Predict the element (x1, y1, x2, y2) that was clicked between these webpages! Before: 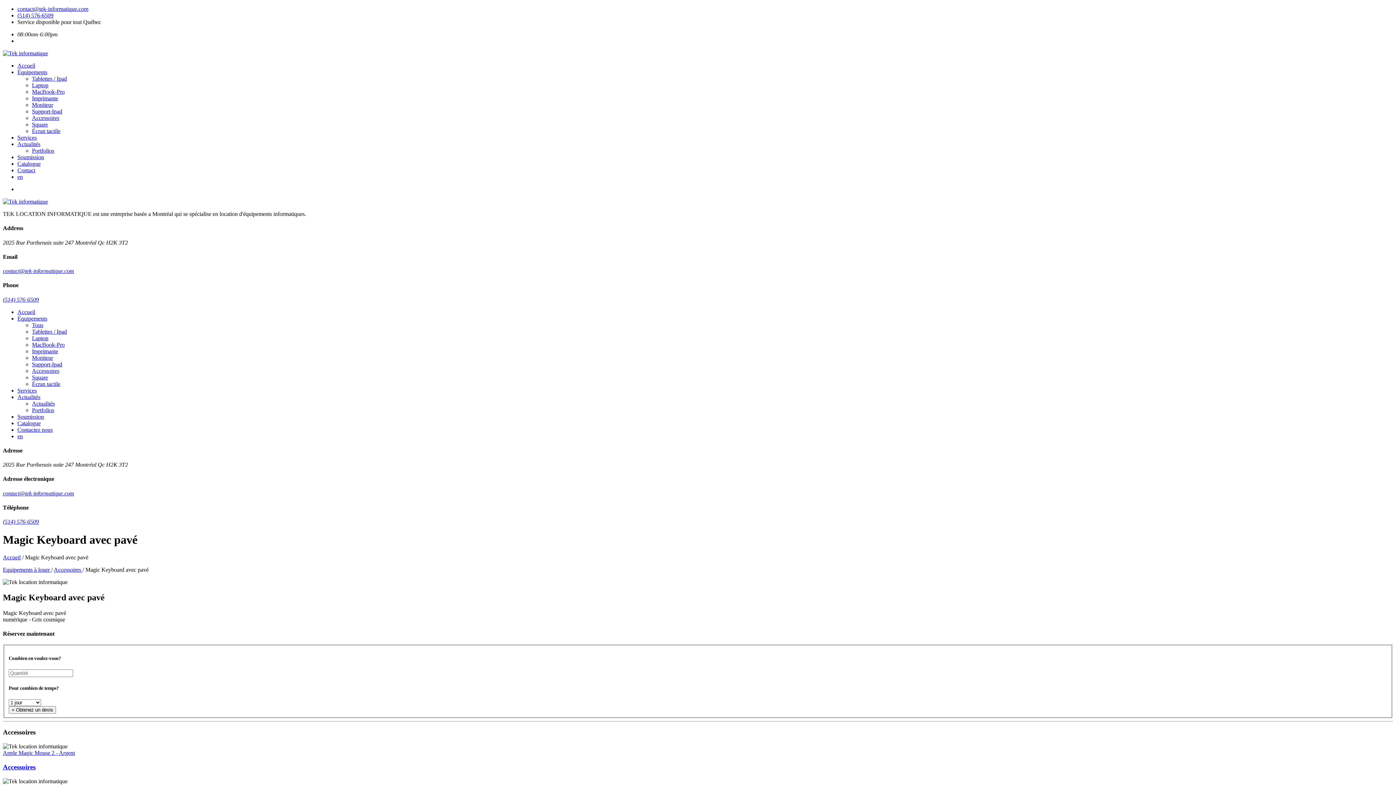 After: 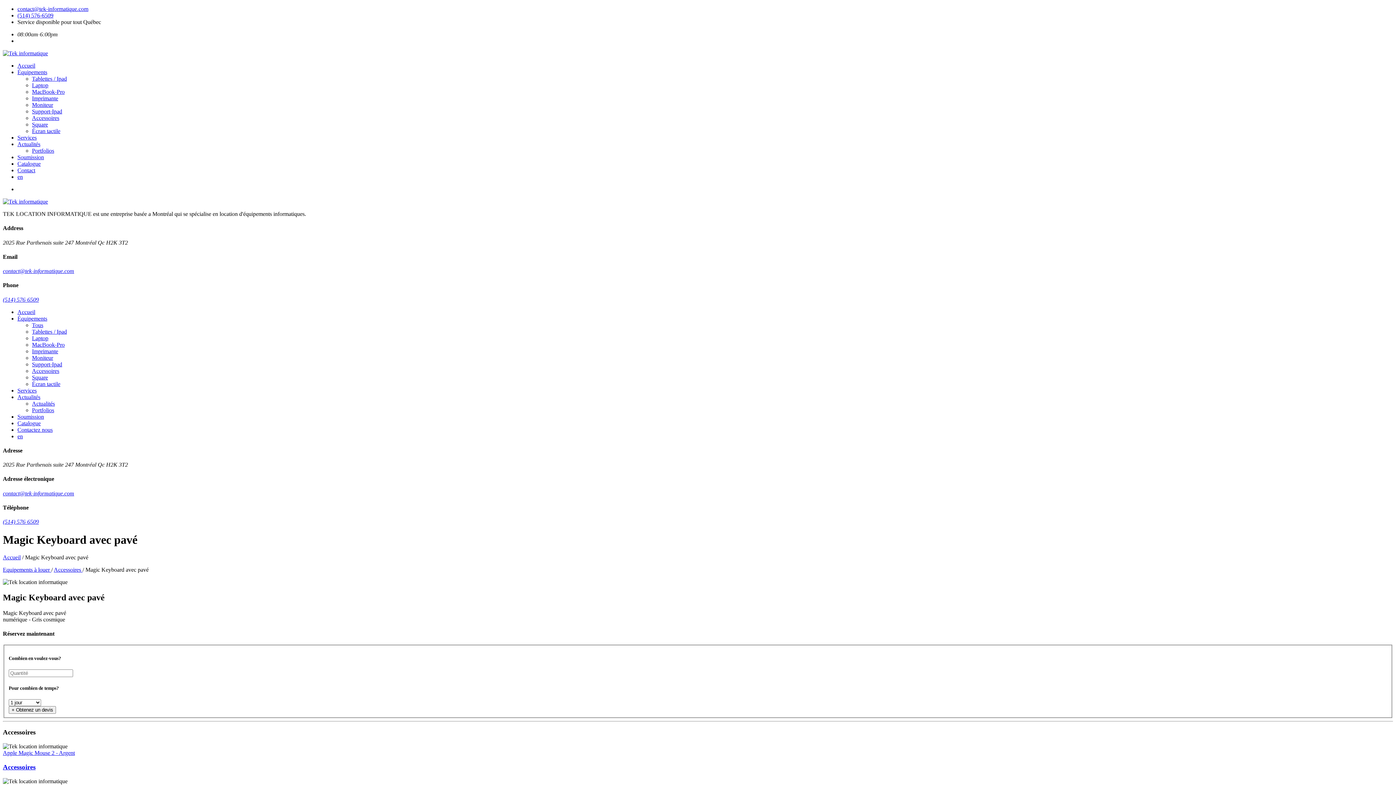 Action: label: (514) 576-6509 bbox: (2, 296, 38, 302)